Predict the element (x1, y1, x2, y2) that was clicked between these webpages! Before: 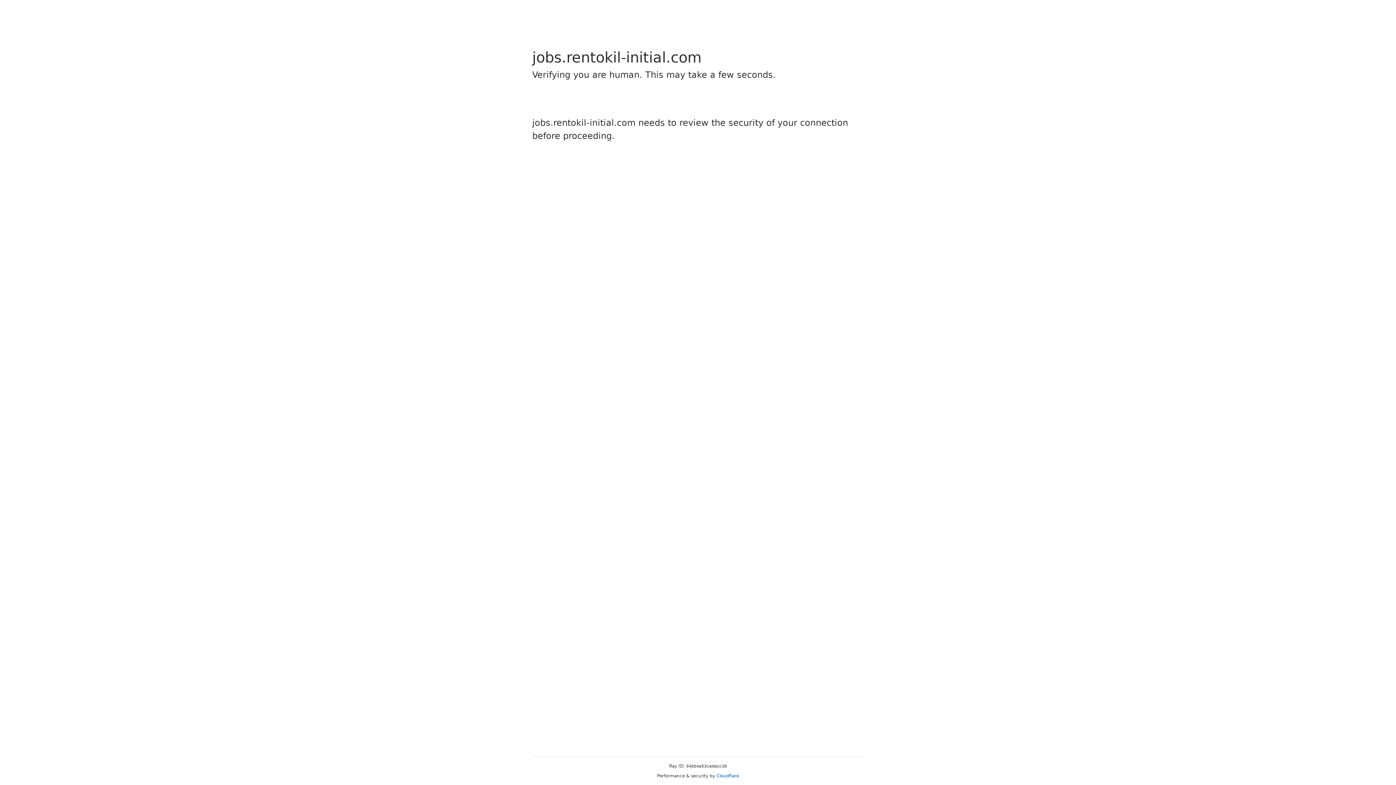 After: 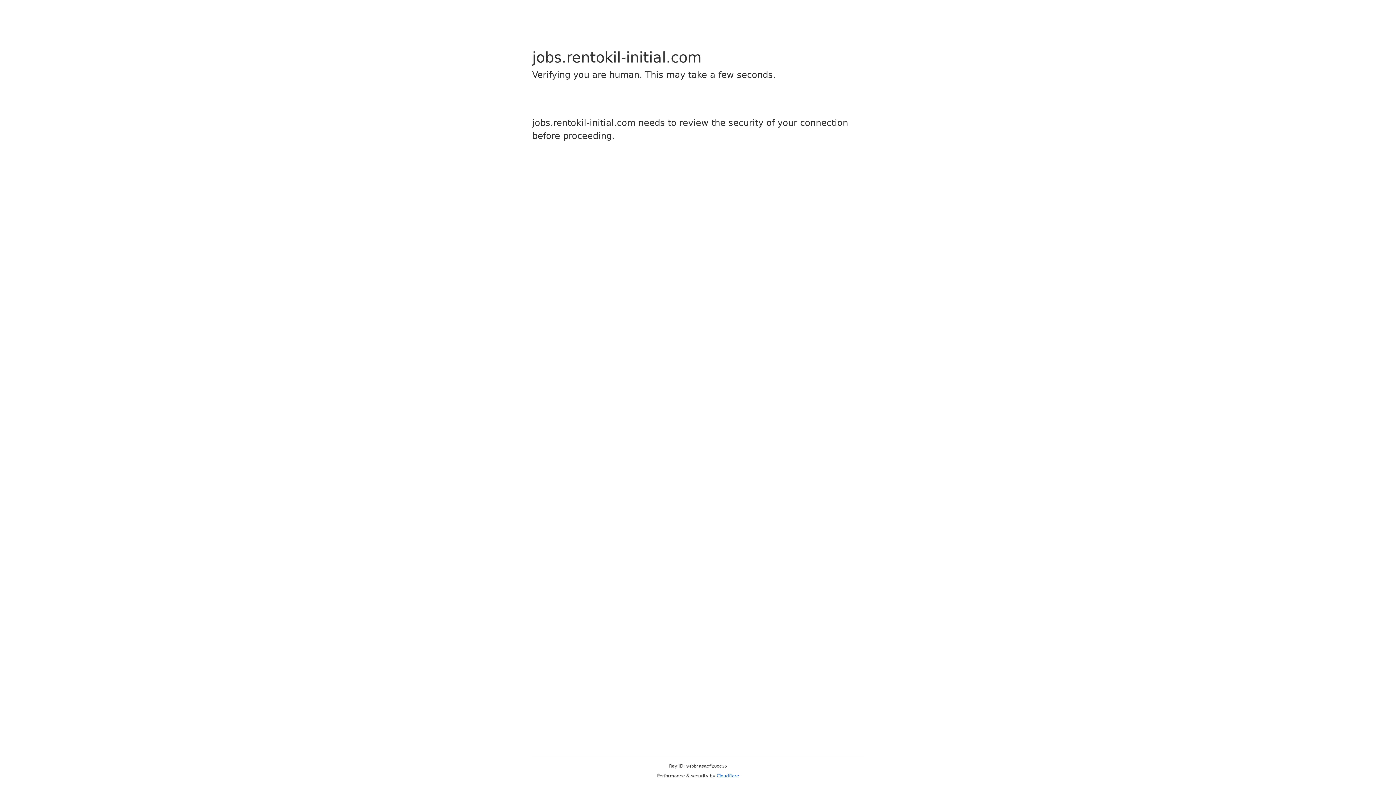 Action: label: Cloudflare bbox: (716, 773, 739, 778)